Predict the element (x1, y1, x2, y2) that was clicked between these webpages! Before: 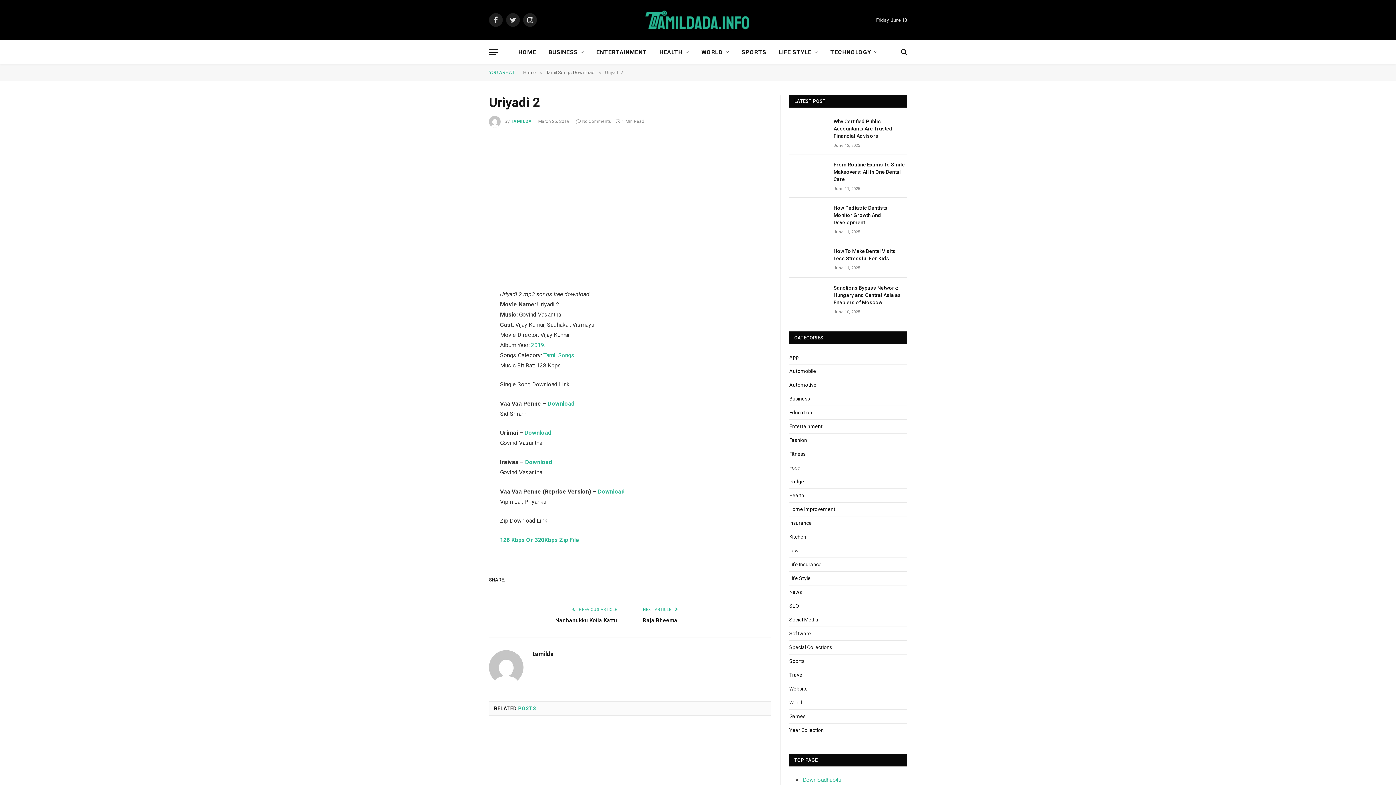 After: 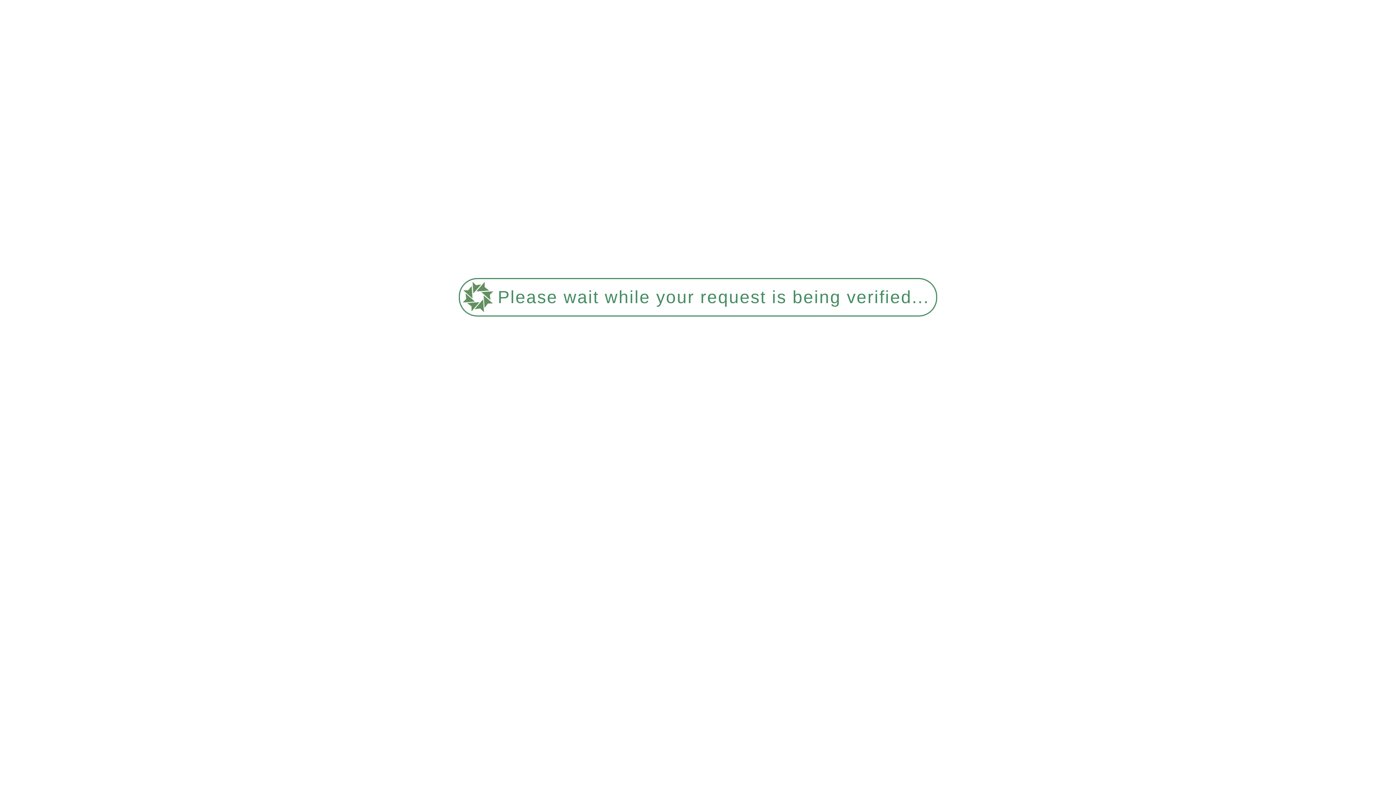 Action: bbox: (585, 726, 674, 778)